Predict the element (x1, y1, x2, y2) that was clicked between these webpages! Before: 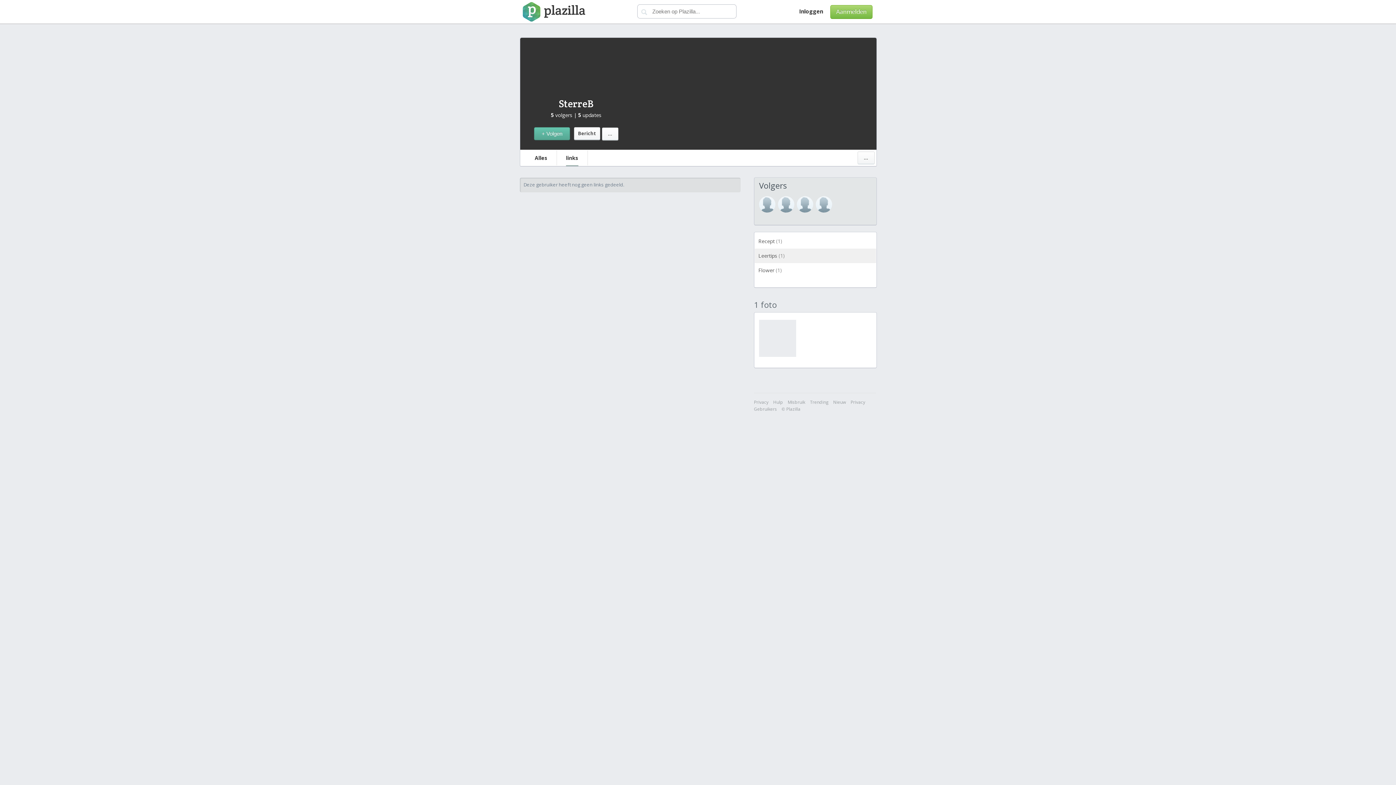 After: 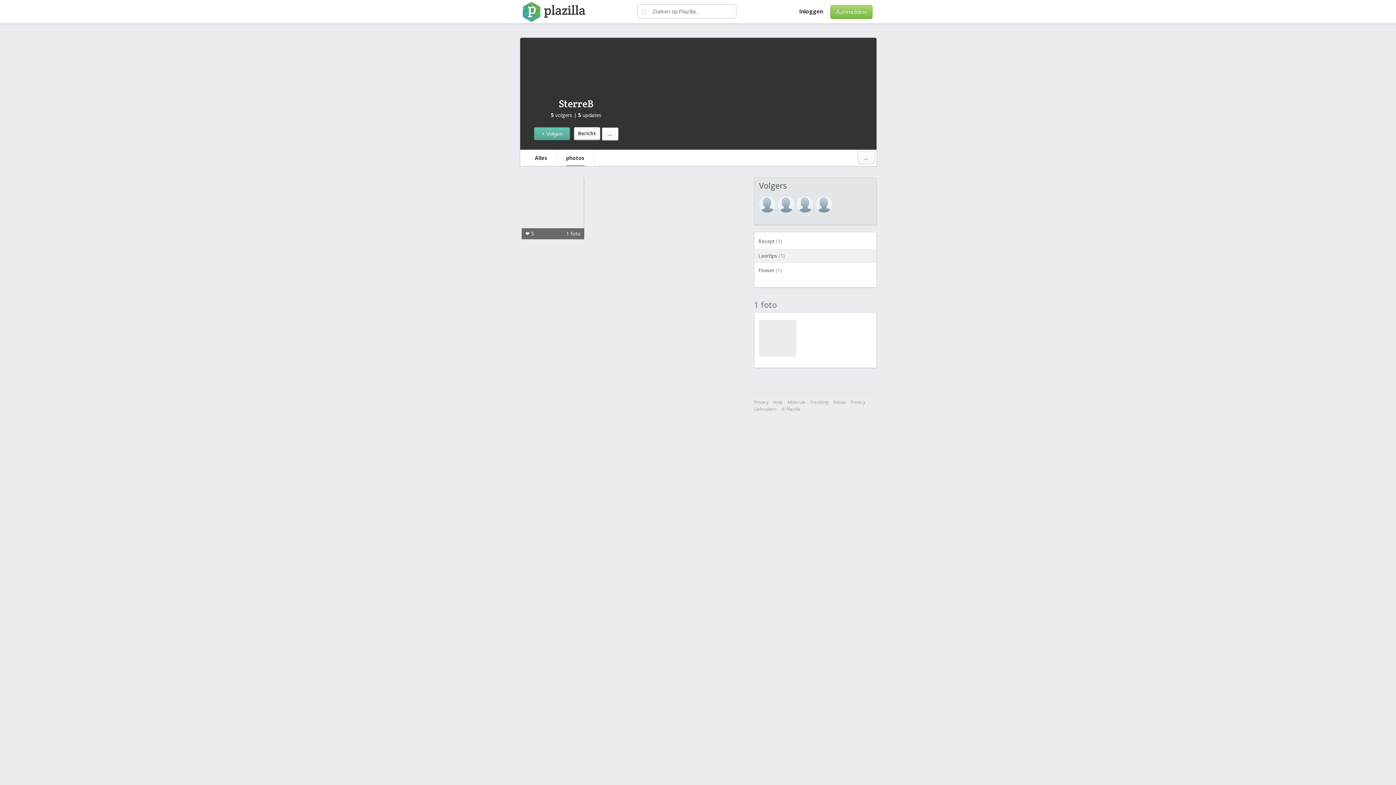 Action: label: 1 foto bbox: (754, 299, 777, 310)